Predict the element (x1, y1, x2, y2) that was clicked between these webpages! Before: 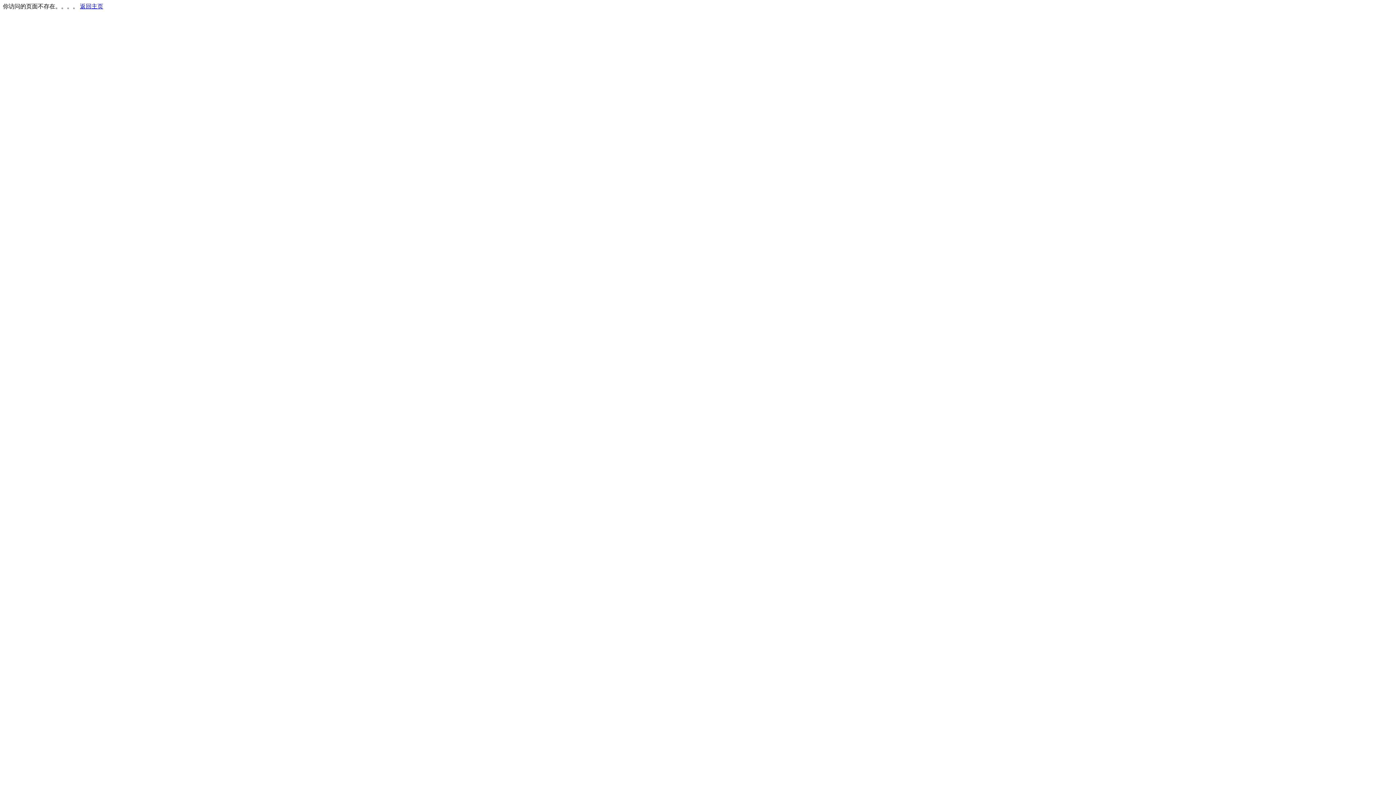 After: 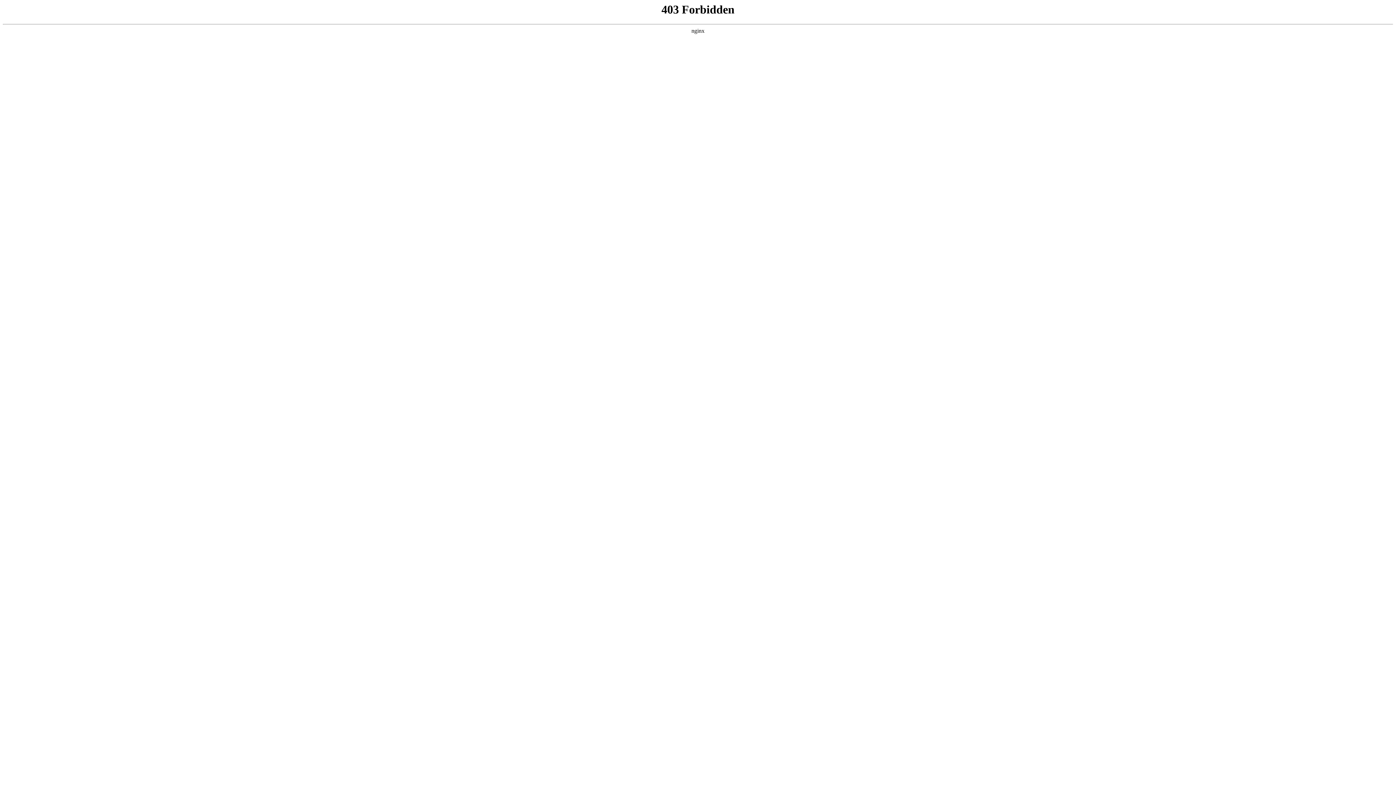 Action: label: 返回主页 bbox: (80, 3, 103, 9)